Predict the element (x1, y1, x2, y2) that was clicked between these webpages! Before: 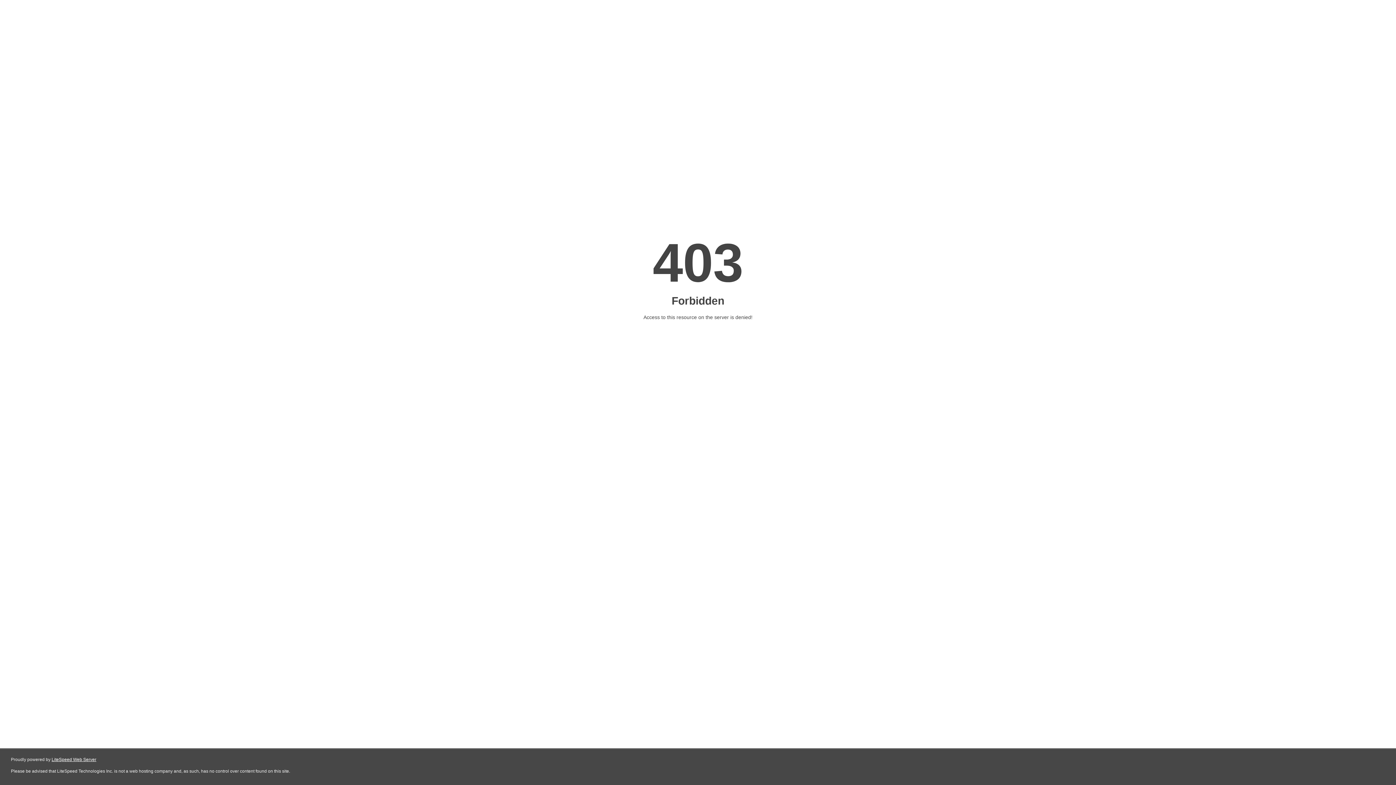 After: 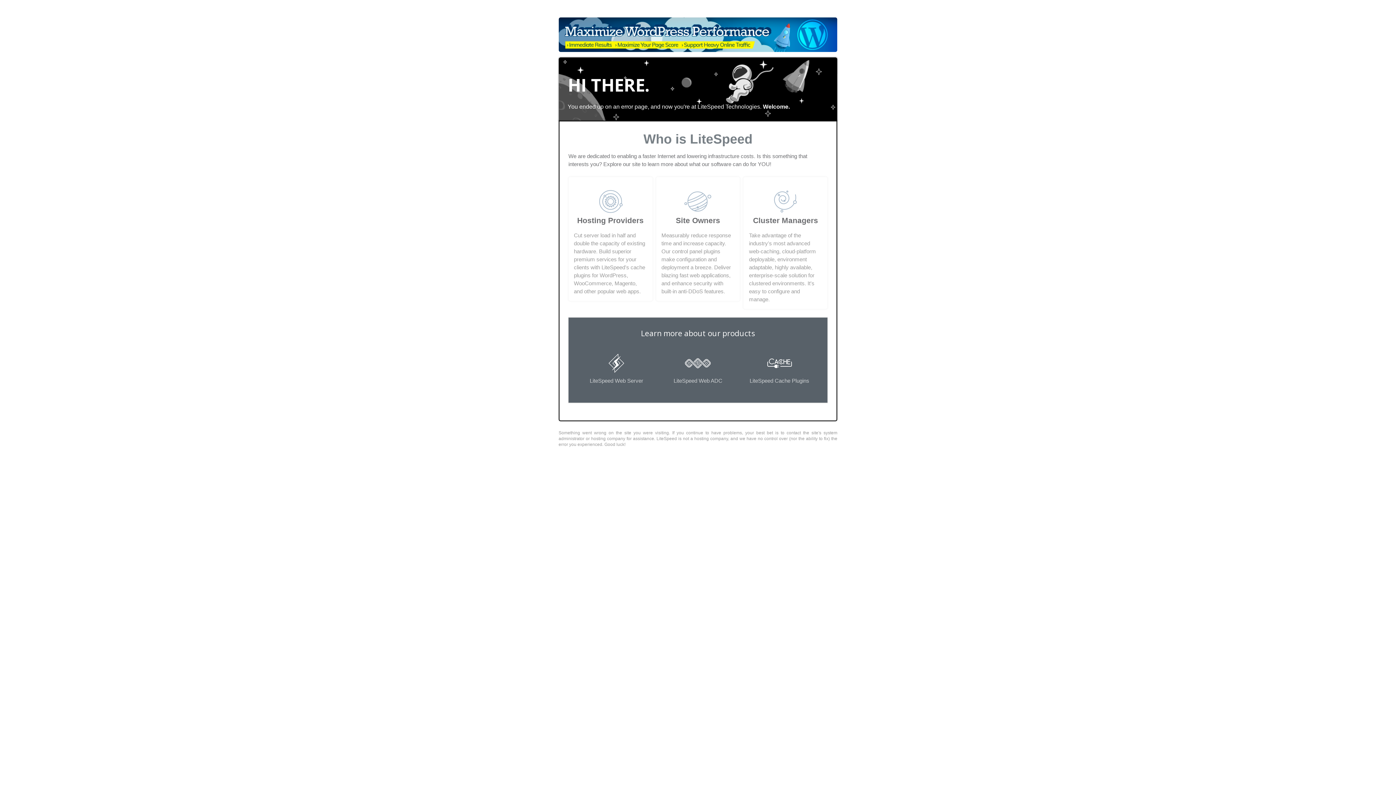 Action: bbox: (51, 757, 96, 762) label: LiteSpeed Web Server